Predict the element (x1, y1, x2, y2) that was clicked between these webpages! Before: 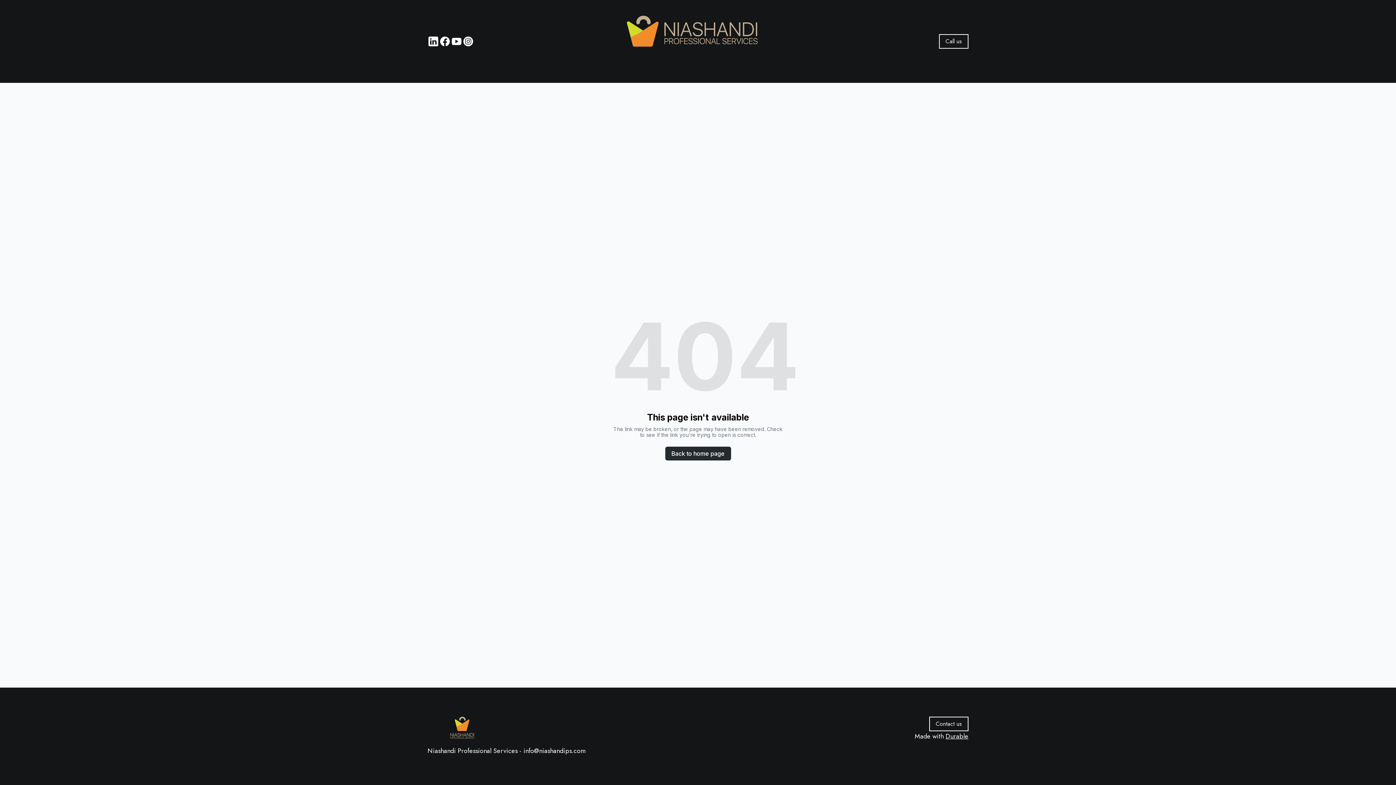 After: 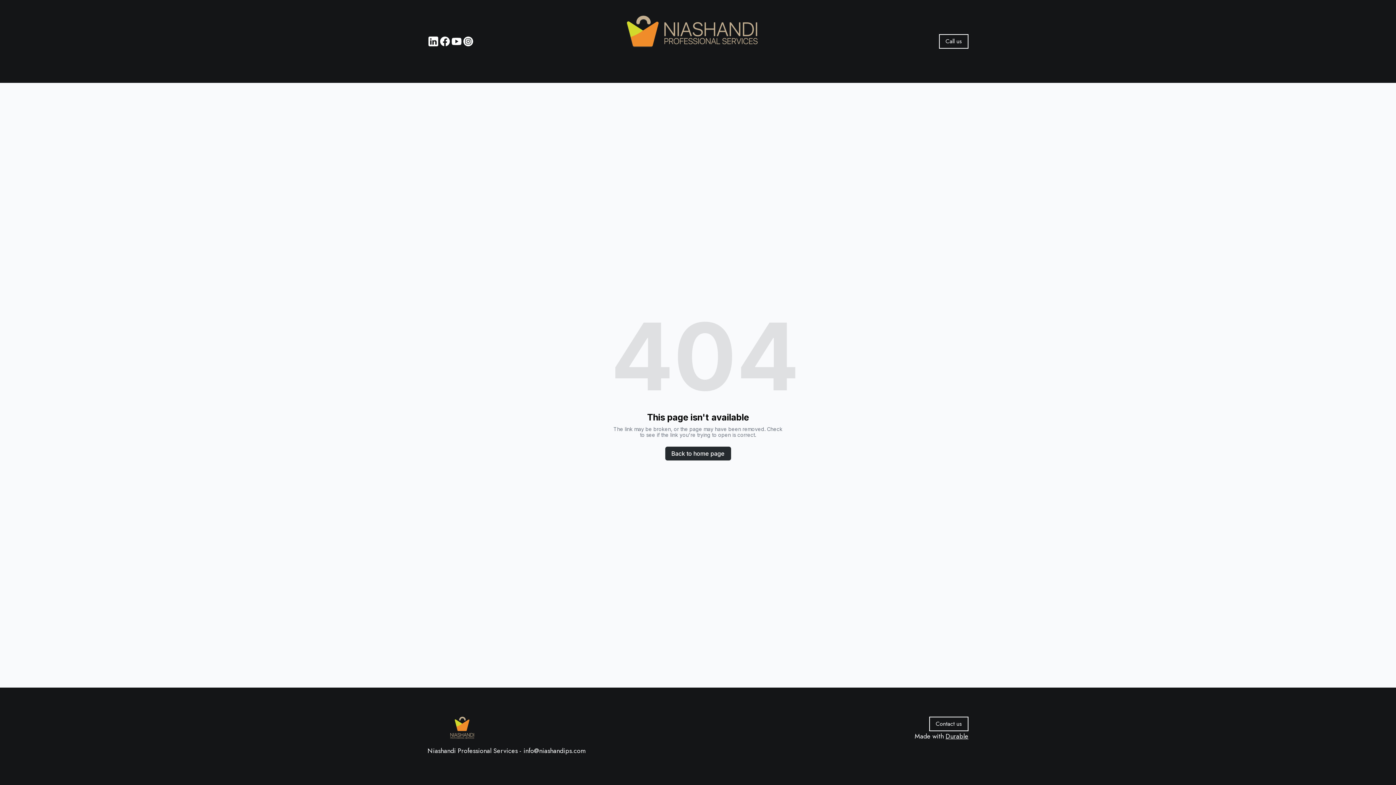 Action: bbox: (427, 35, 439, 47)